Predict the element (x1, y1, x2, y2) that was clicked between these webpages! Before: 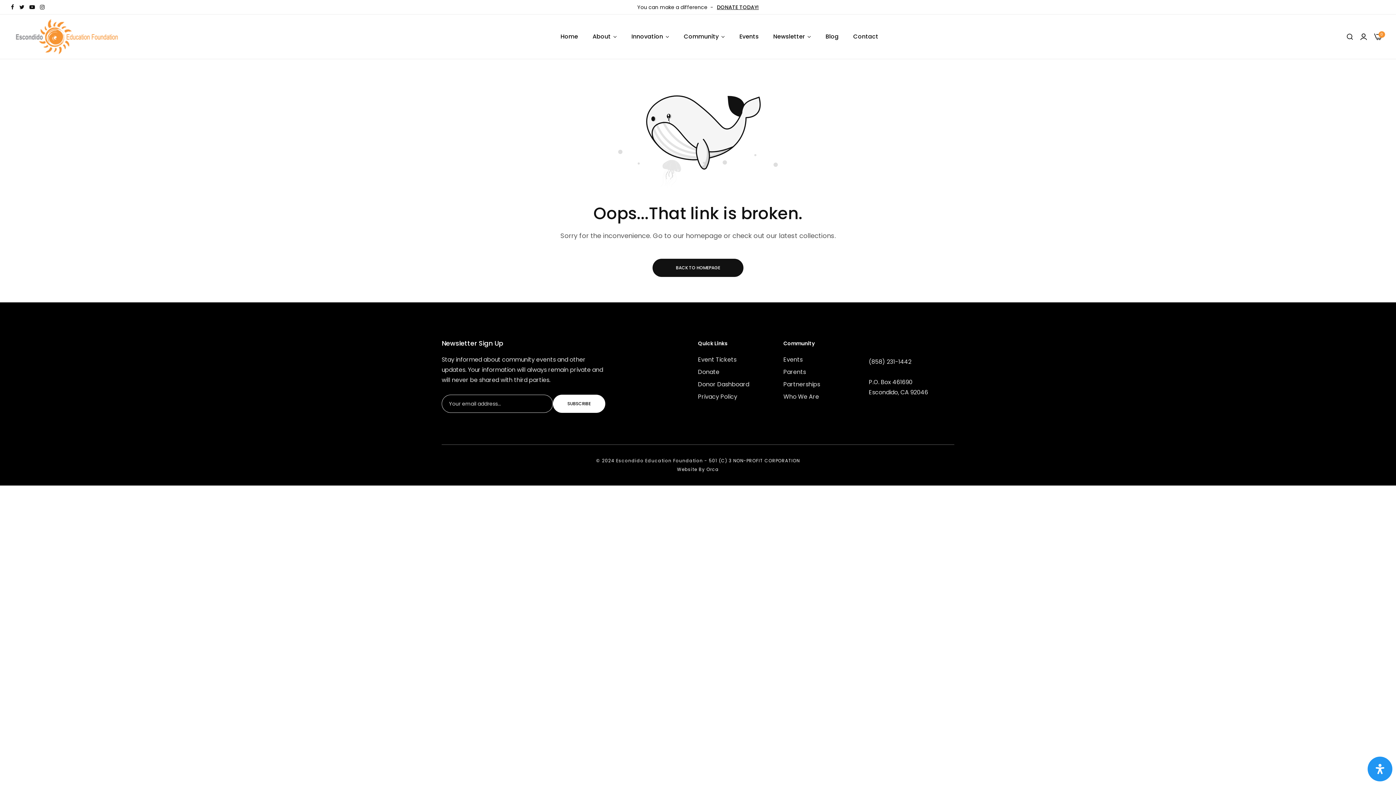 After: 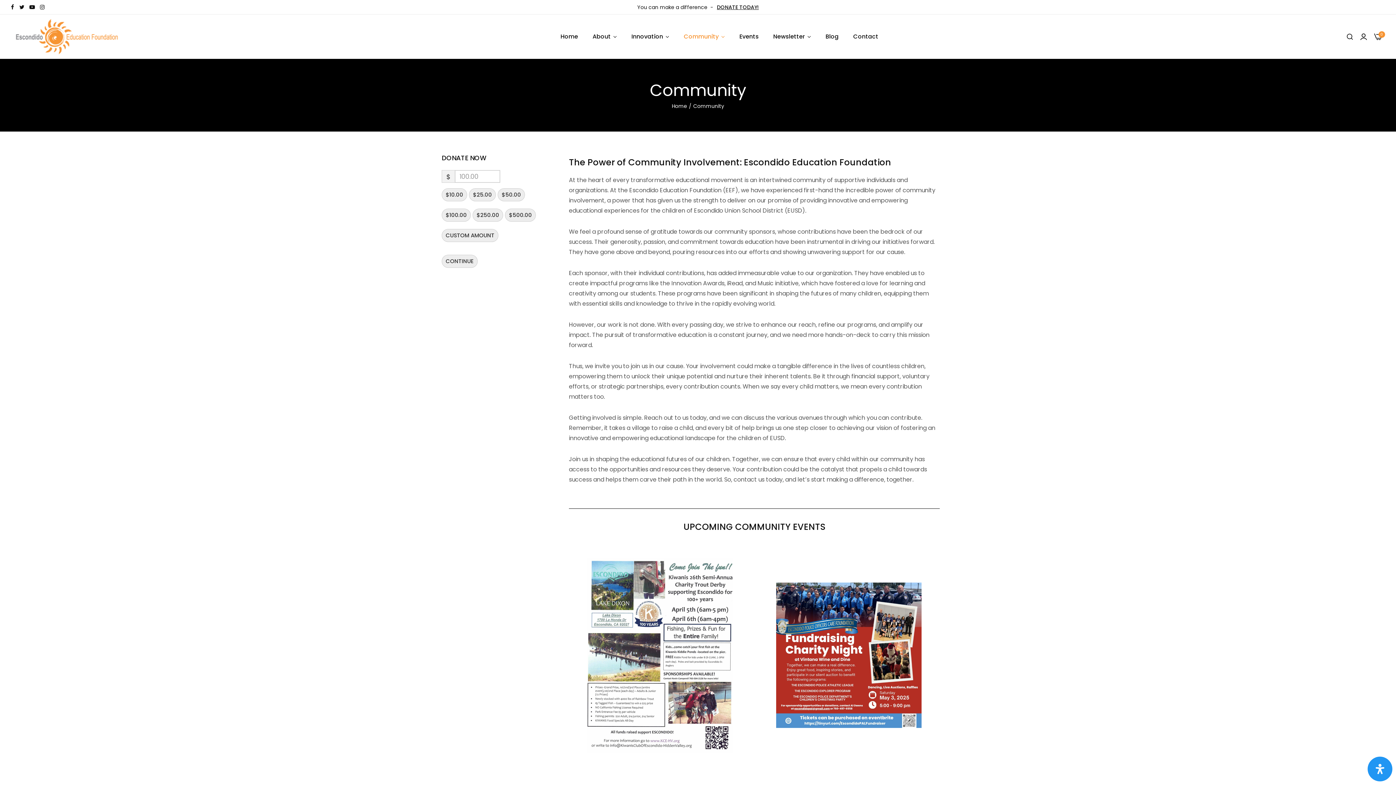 Action: label: Community bbox: (680, 24, 725, 49)